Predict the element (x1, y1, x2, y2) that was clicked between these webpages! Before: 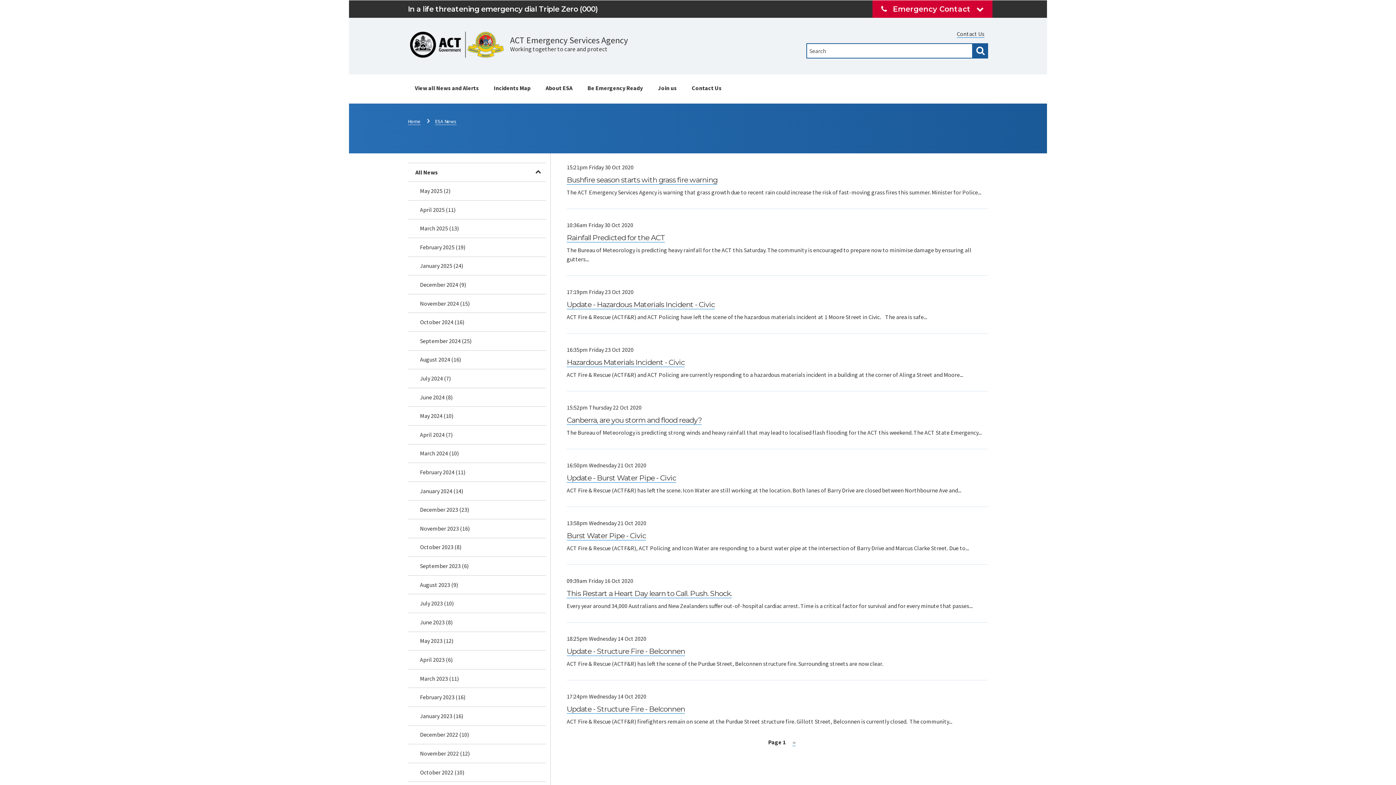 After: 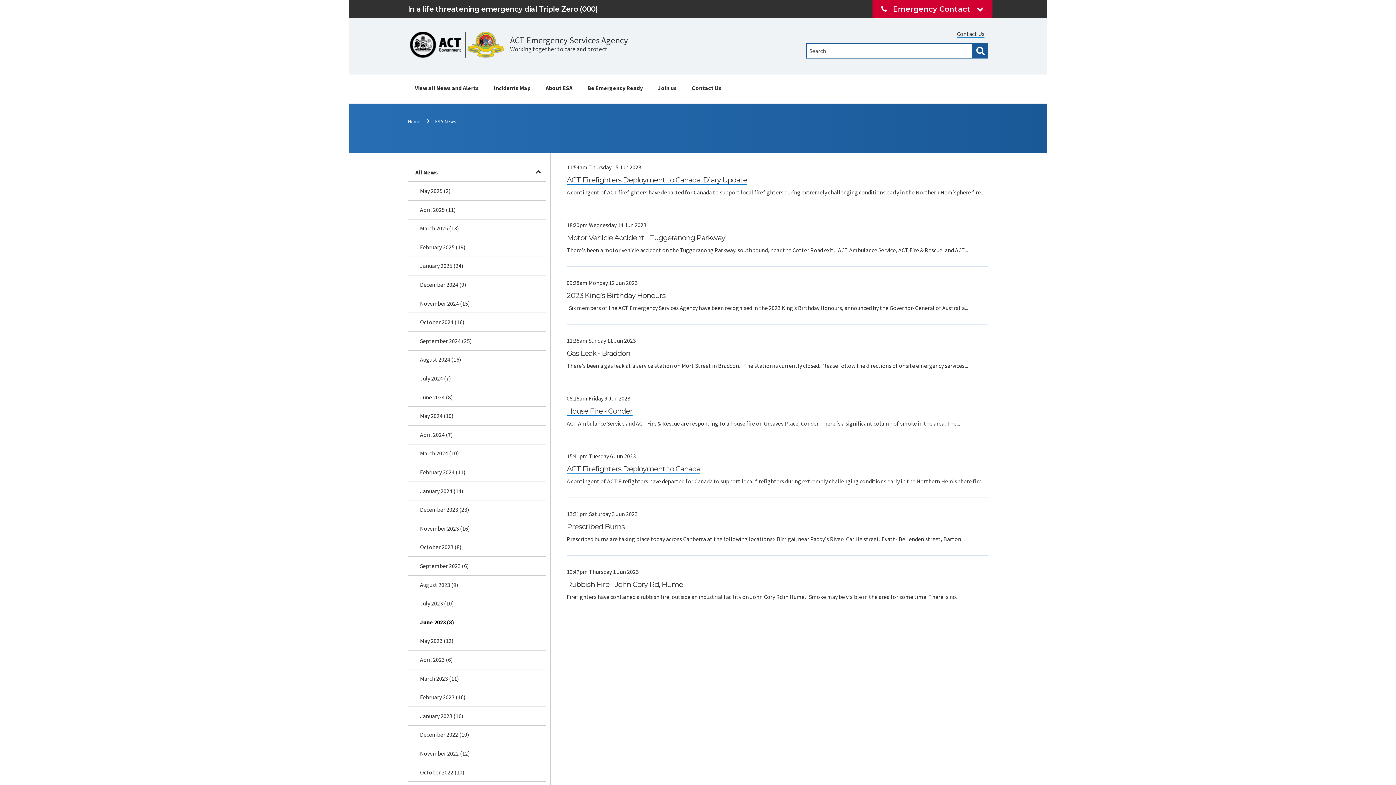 Action: label: June 2023 (8) bbox: (407, 613, 546, 631)